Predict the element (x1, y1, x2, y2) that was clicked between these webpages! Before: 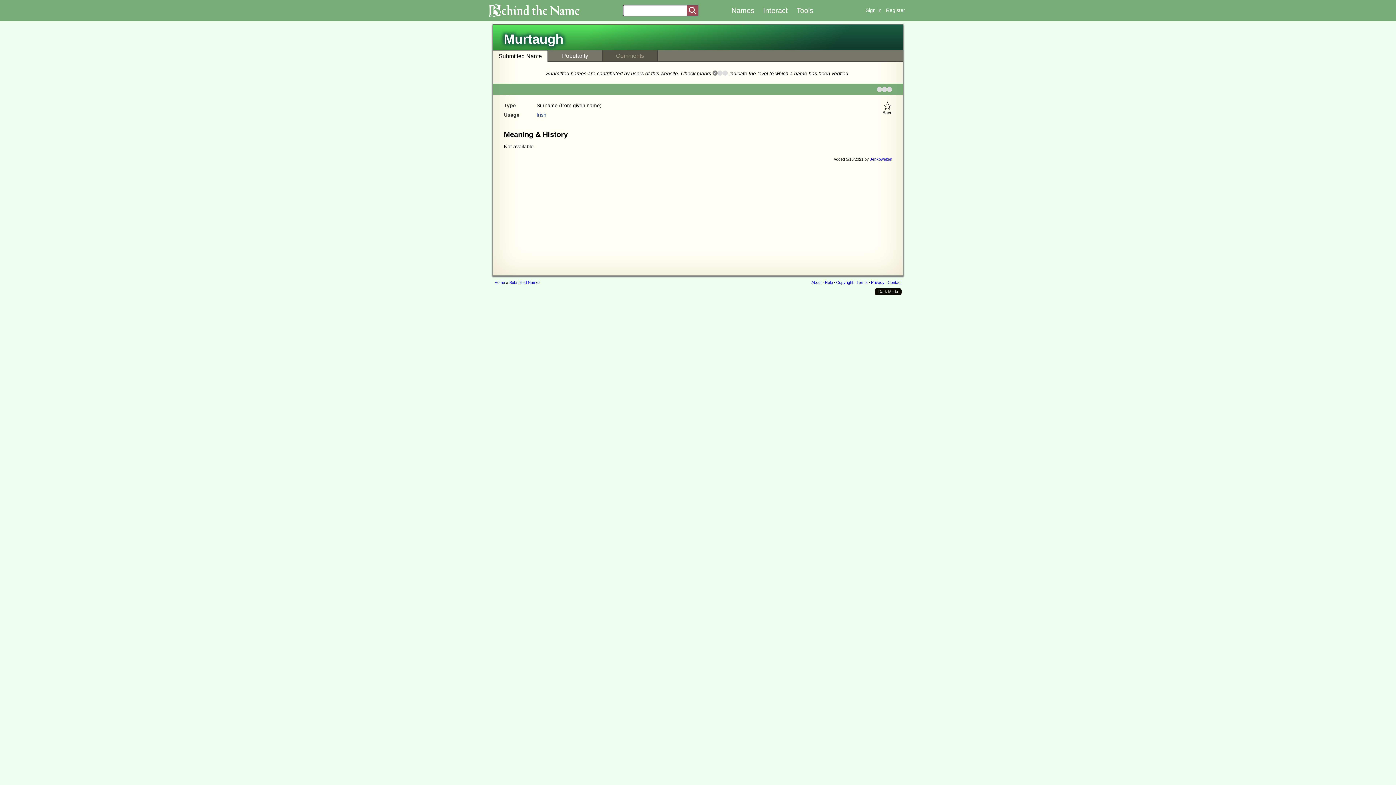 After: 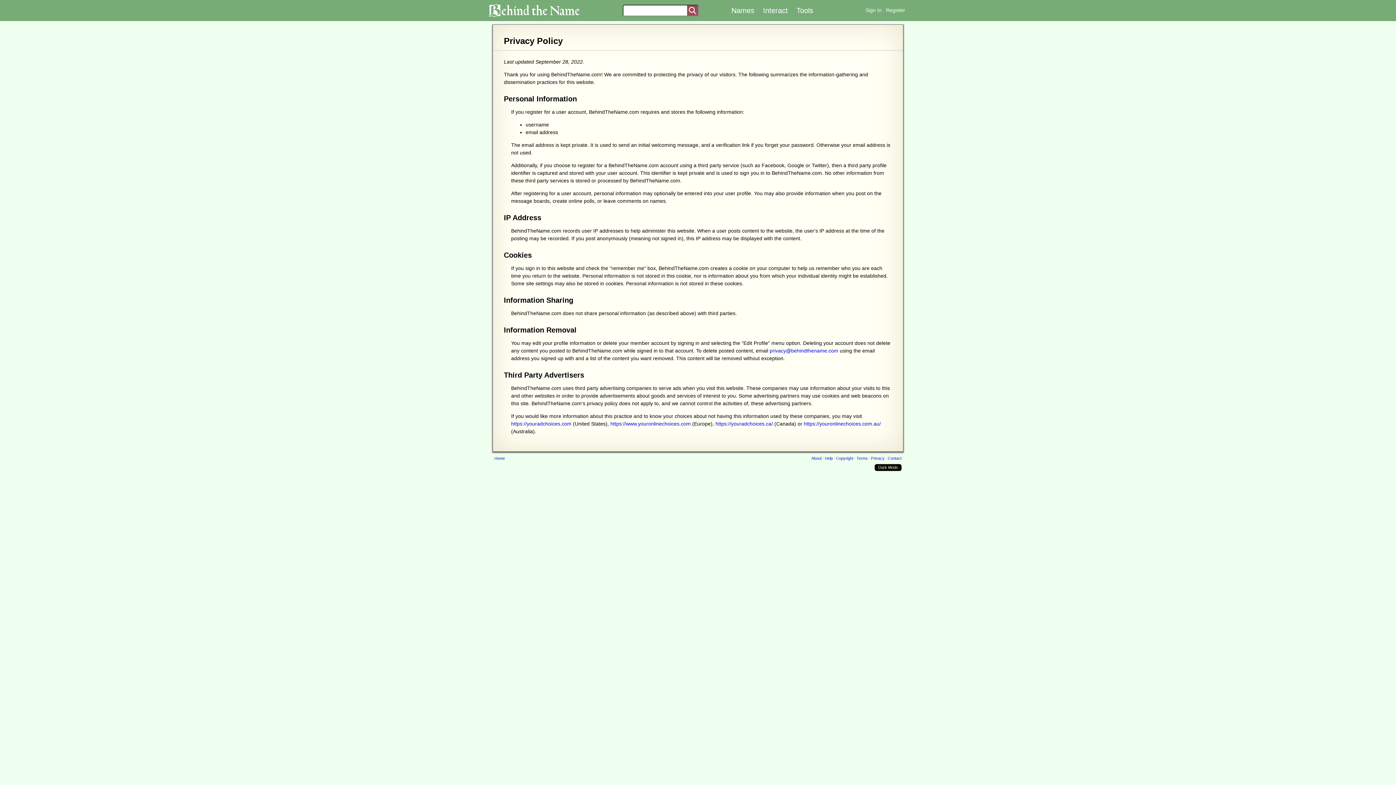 Action: bbox: (871, 280, 884, 284) label: Privacy